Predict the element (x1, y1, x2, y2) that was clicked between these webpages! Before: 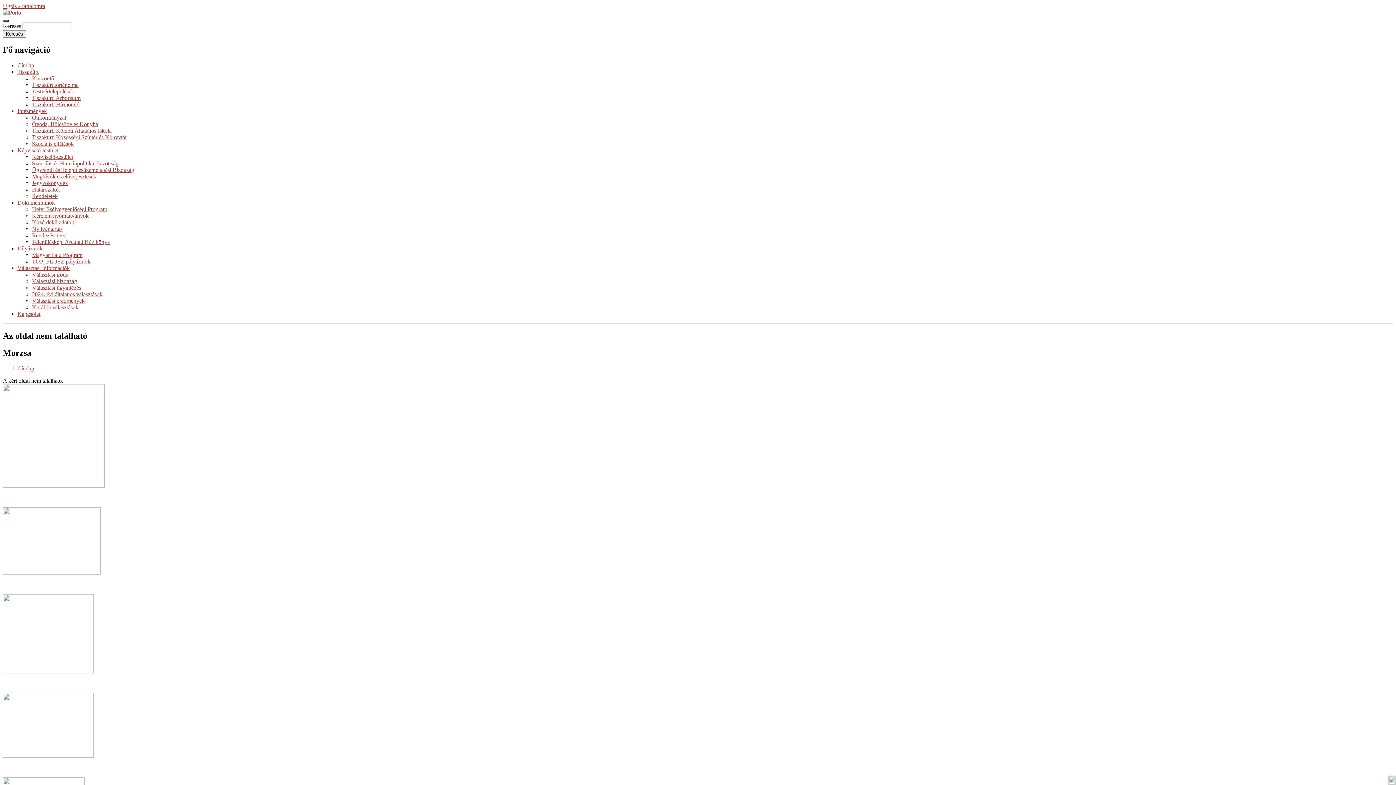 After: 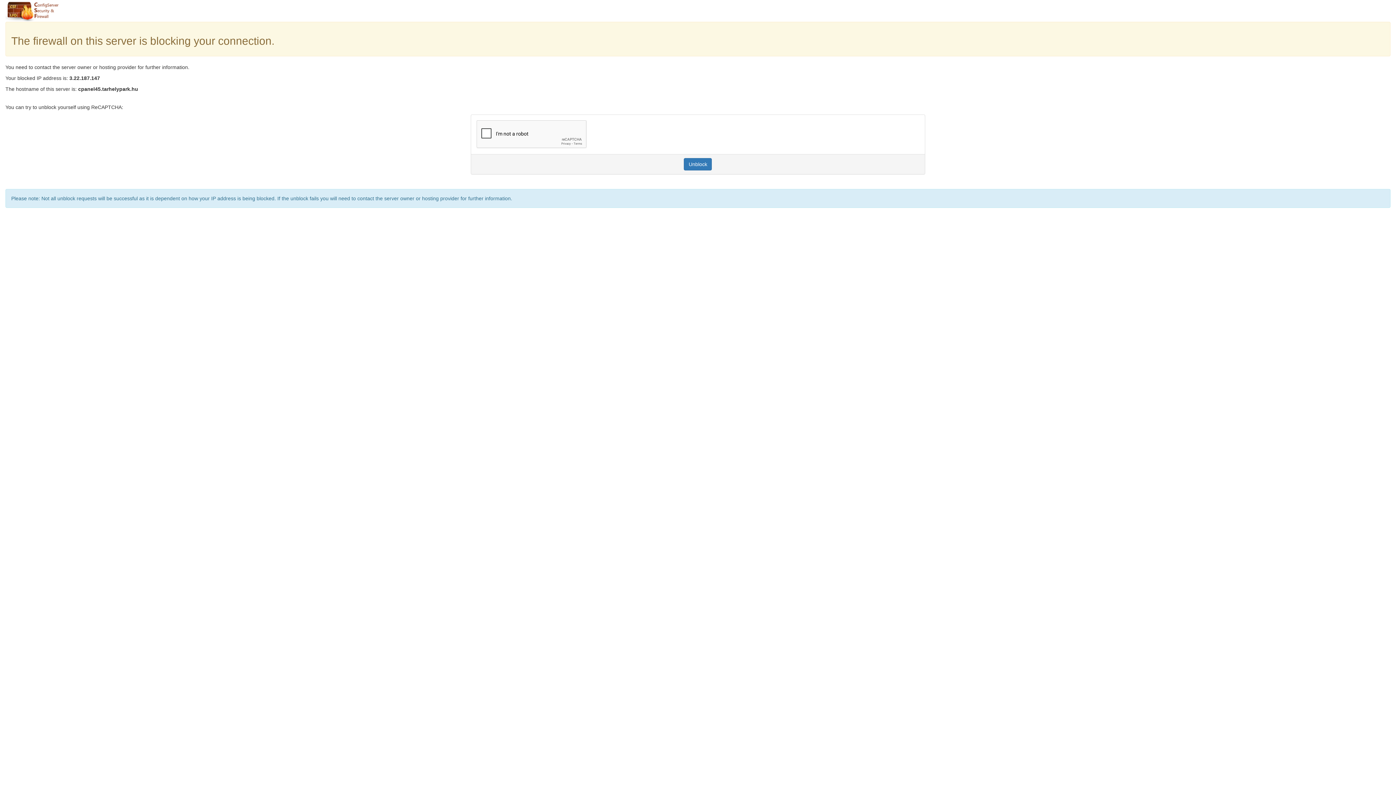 Action: label: Korábbi választások bbox: (32, 304, 78, 310)